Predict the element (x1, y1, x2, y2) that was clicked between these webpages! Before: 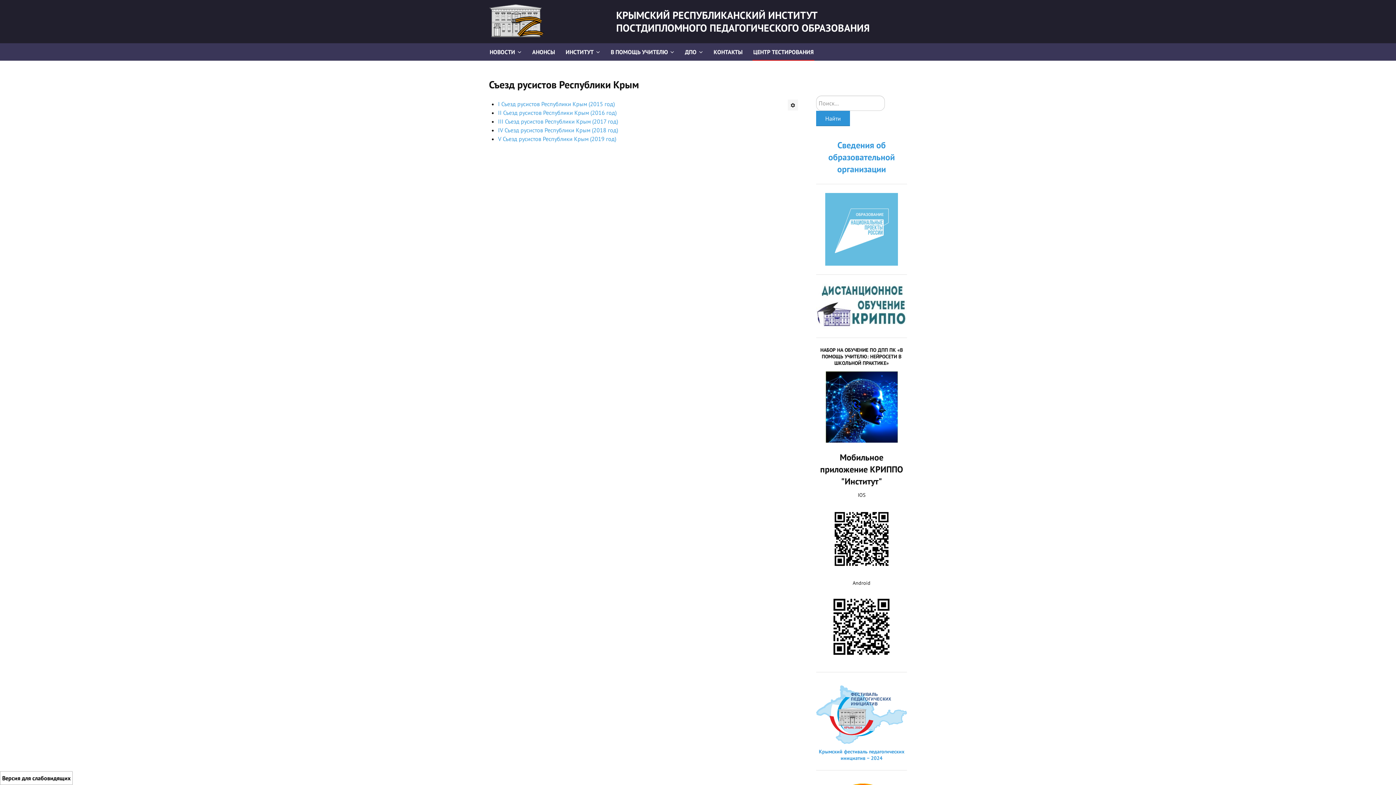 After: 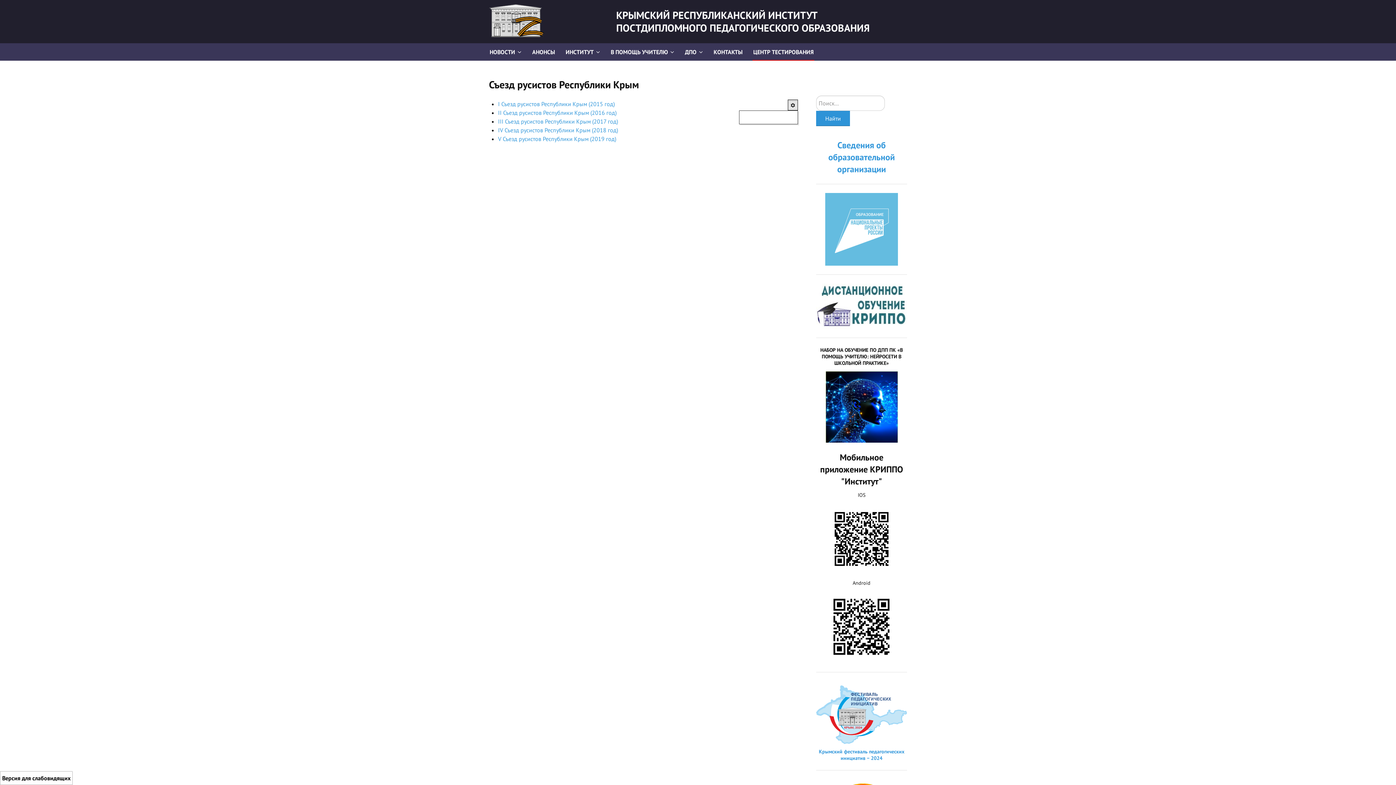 Action: label: Инструменты пользователя bbox: (788, 99, 798, 110)